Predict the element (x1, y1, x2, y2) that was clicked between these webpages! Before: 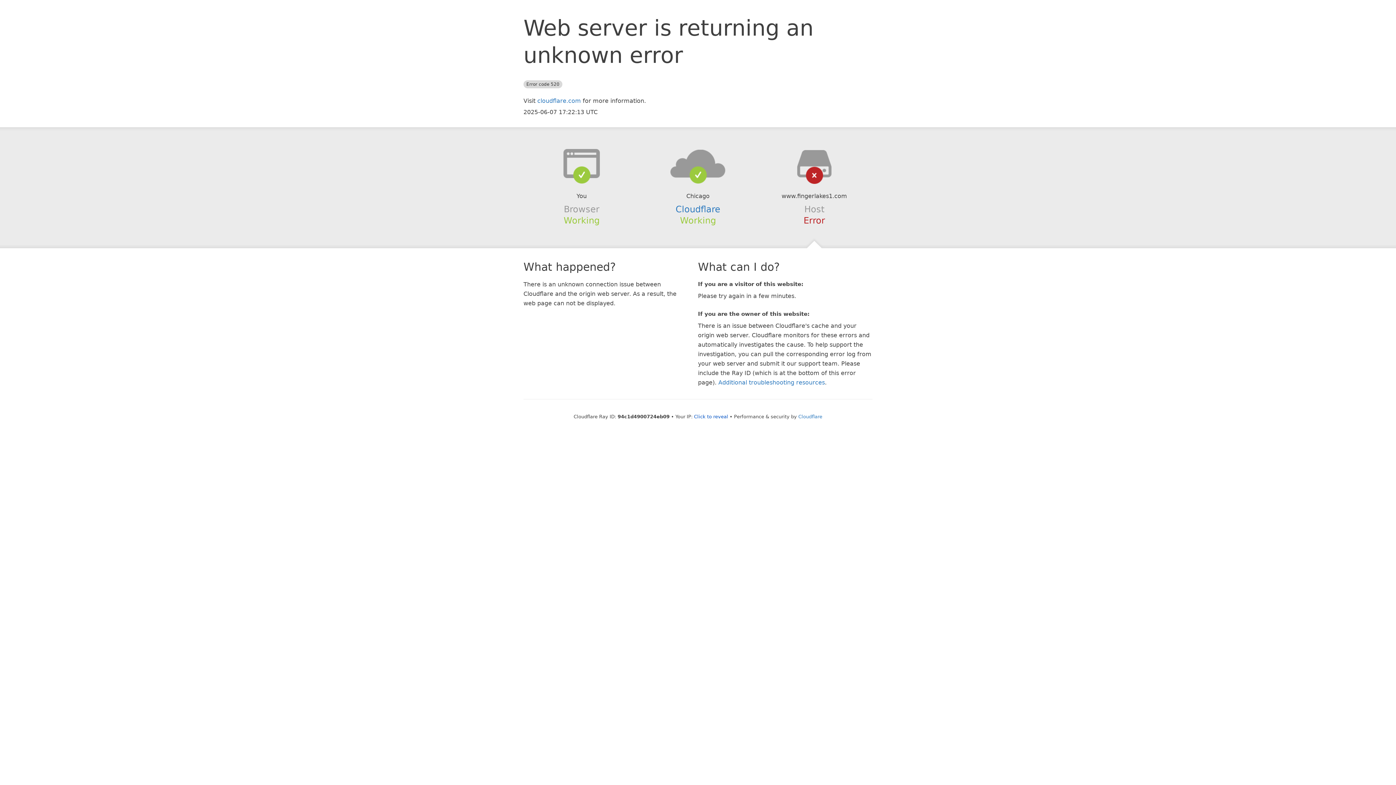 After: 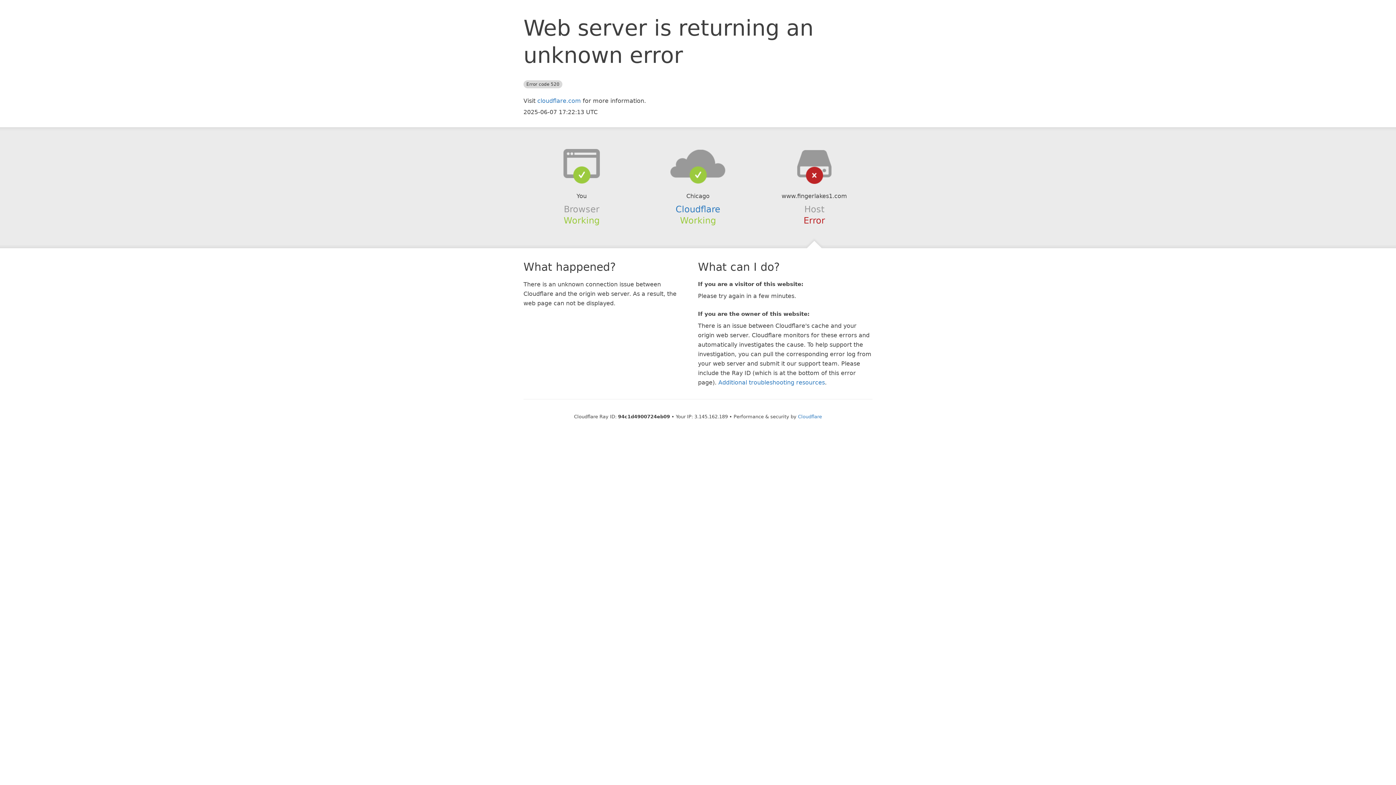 Action: label: Click to reveal bbox: (694, 414, 728, 419)